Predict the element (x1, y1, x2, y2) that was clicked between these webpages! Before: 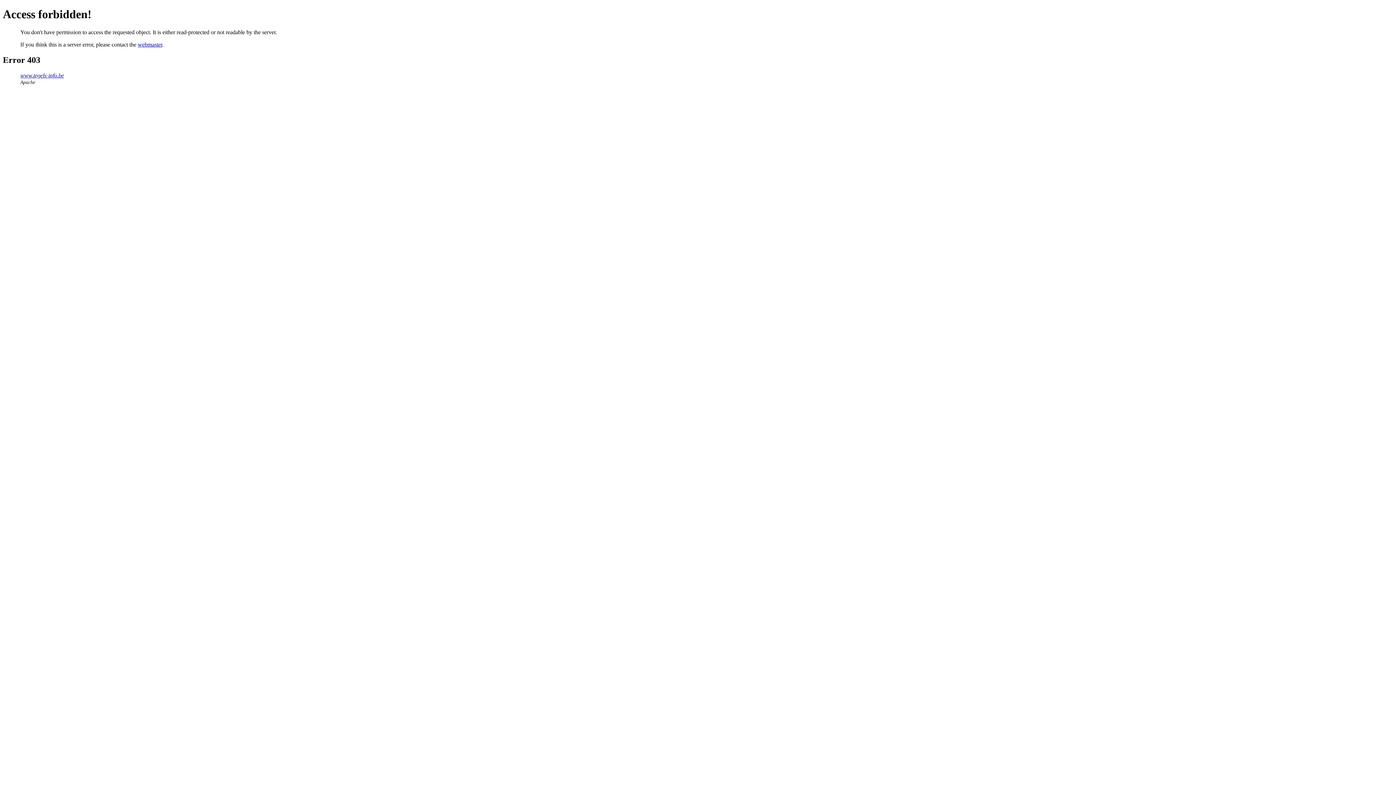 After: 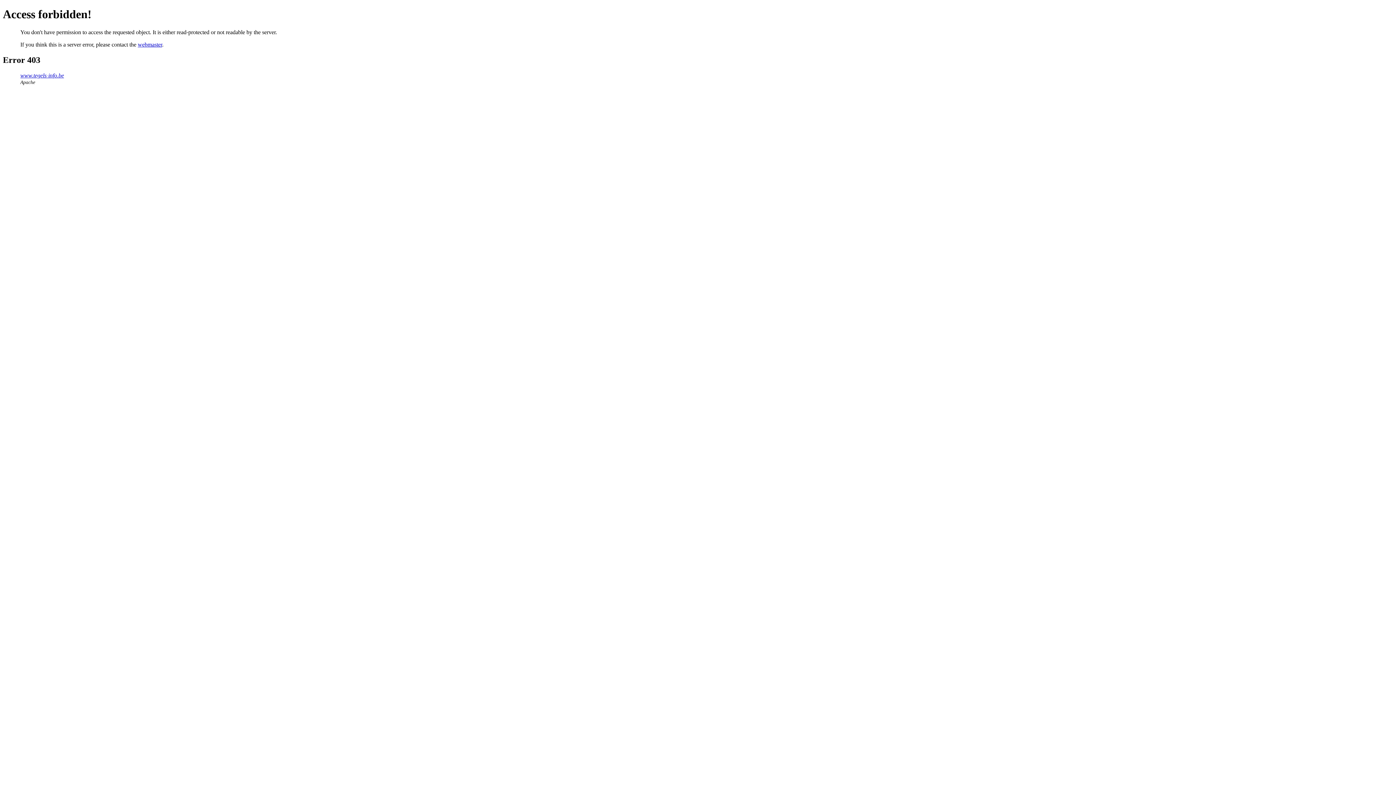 Action: label: webmaster bbox: (137, 41, 162, 47)